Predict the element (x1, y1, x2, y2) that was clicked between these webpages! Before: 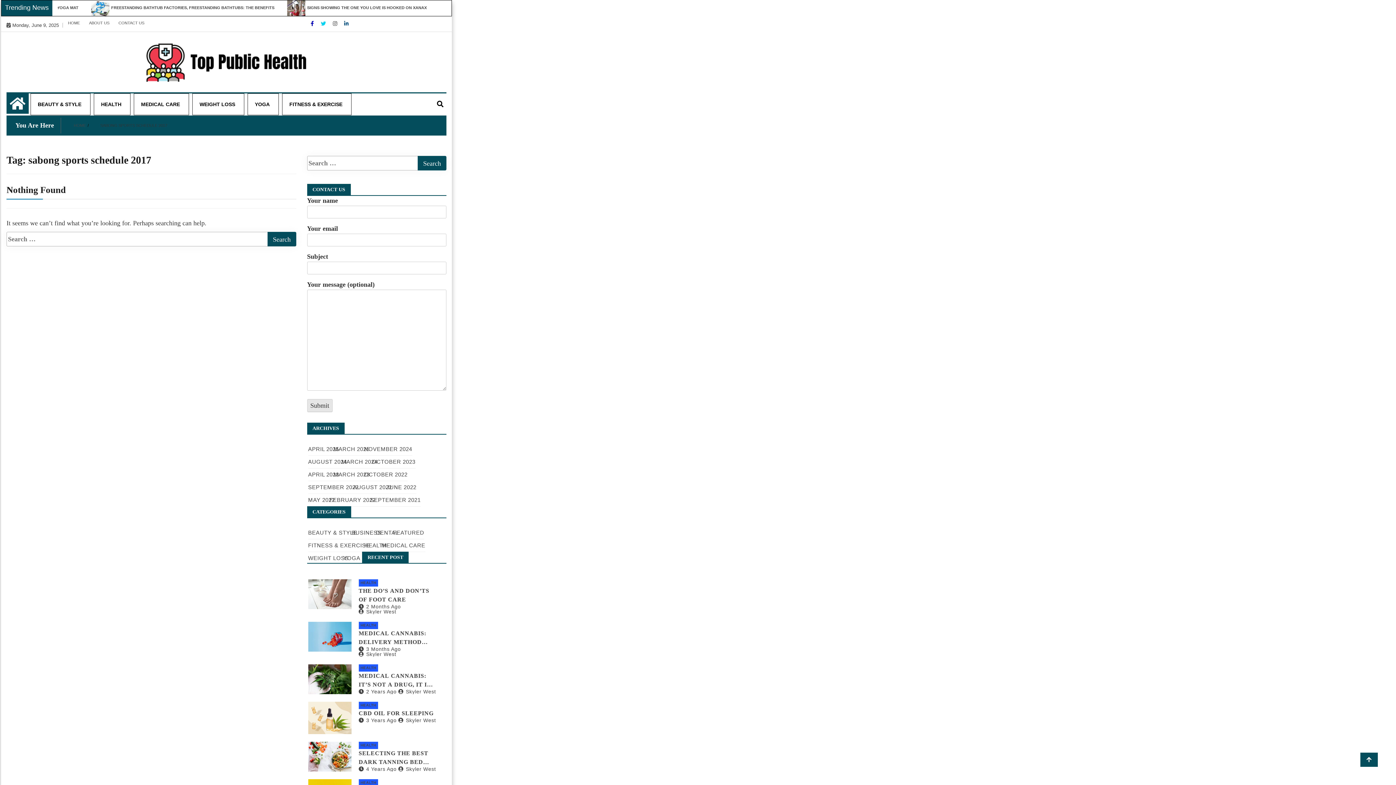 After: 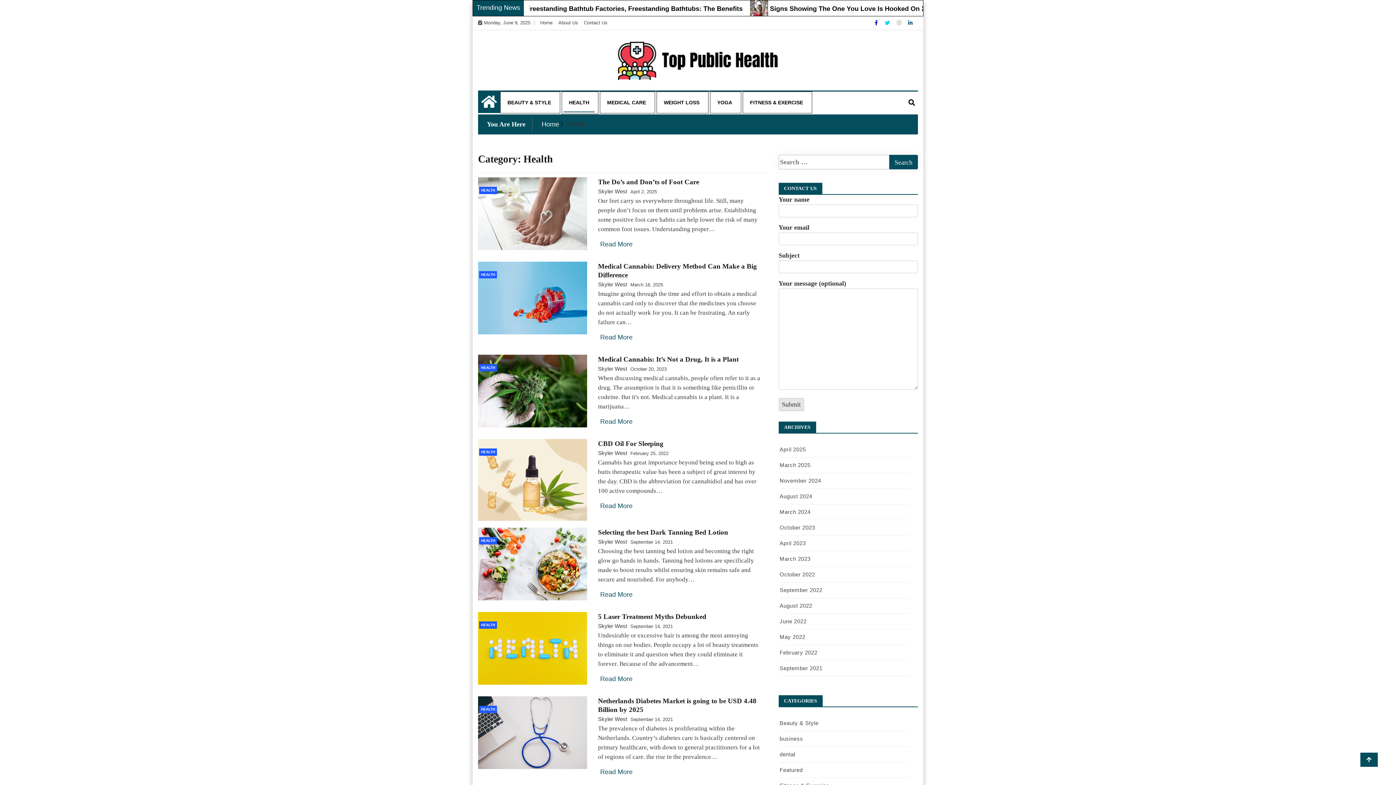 Action: bbox: (364, 542, 387, 548) label: HEALTH